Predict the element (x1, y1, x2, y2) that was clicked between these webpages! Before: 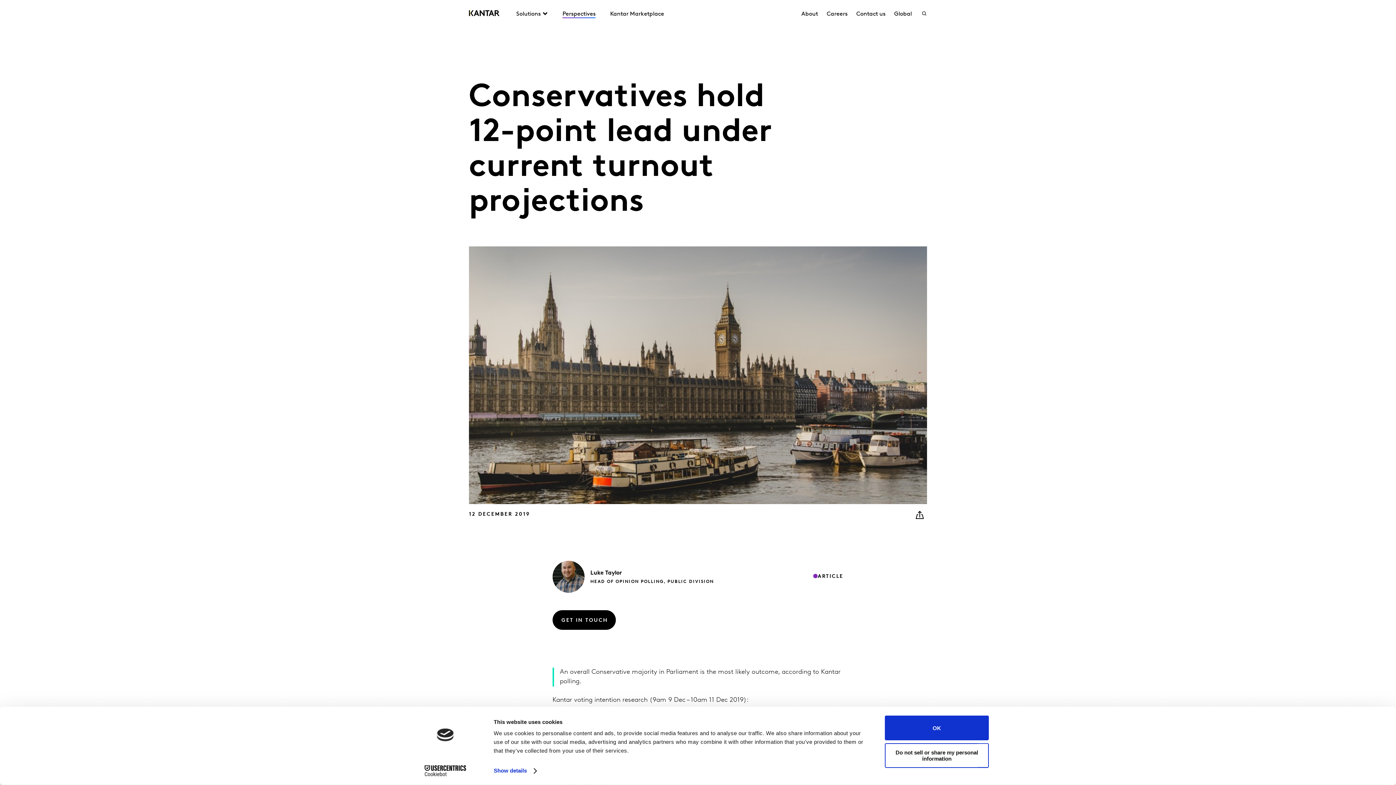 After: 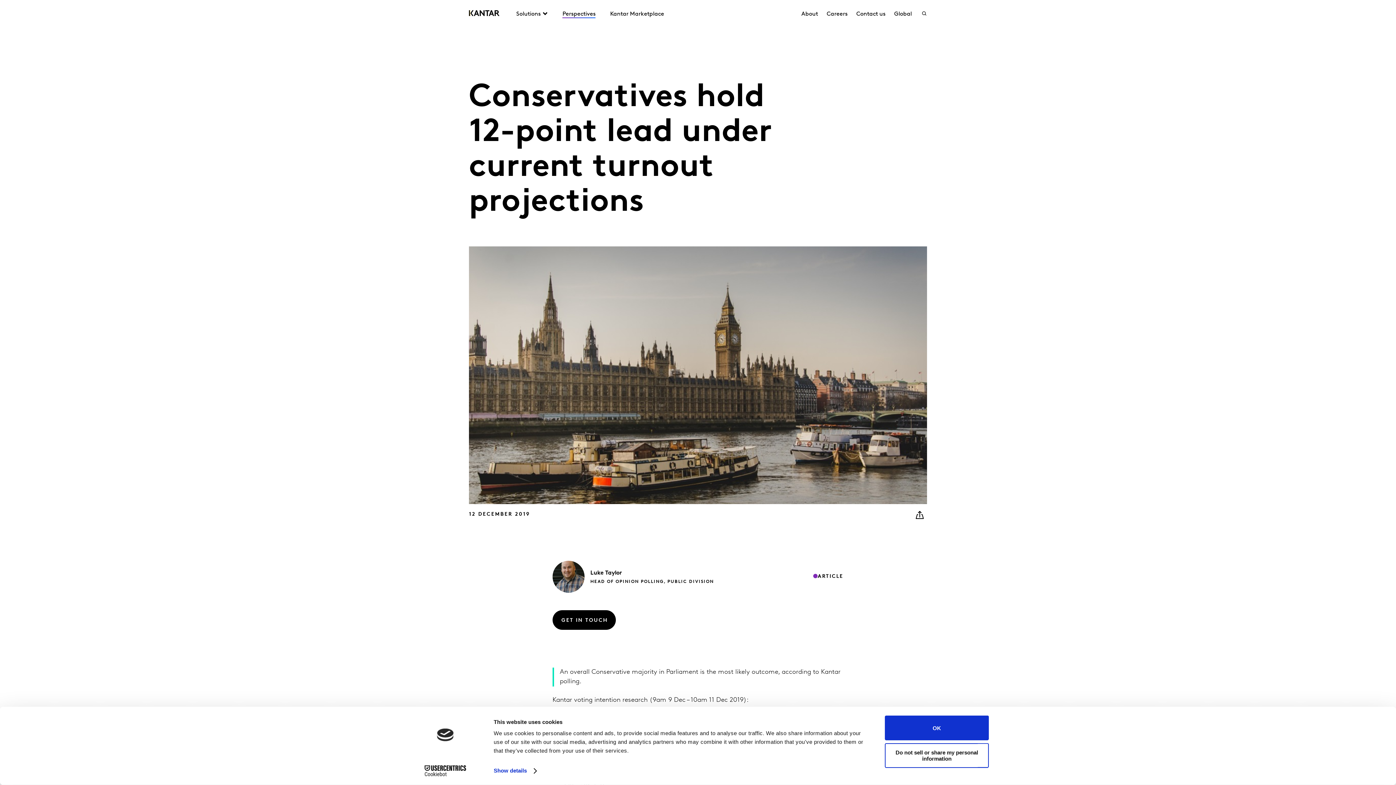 Action: bbox: (413, 765, 477, 776) label: Cookiebot - opens in a new window